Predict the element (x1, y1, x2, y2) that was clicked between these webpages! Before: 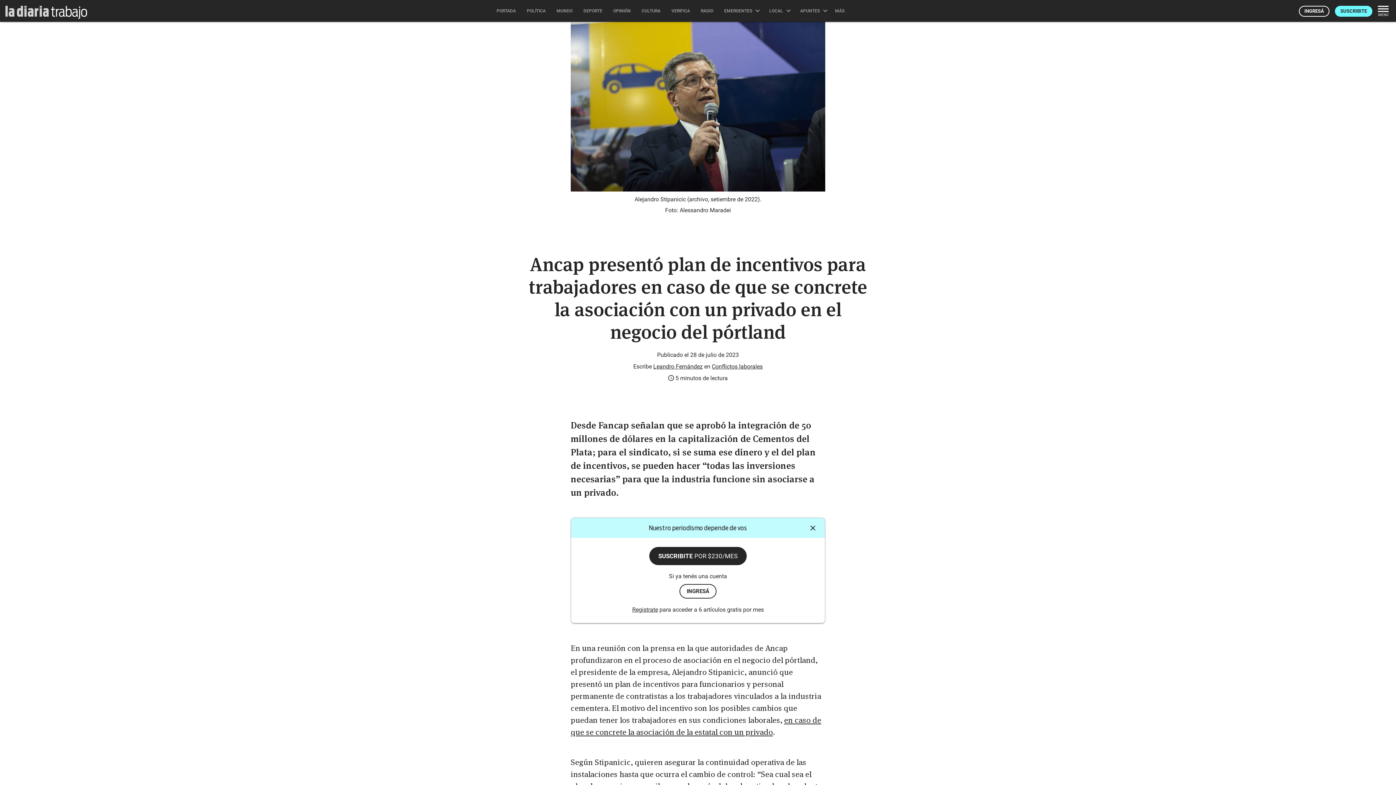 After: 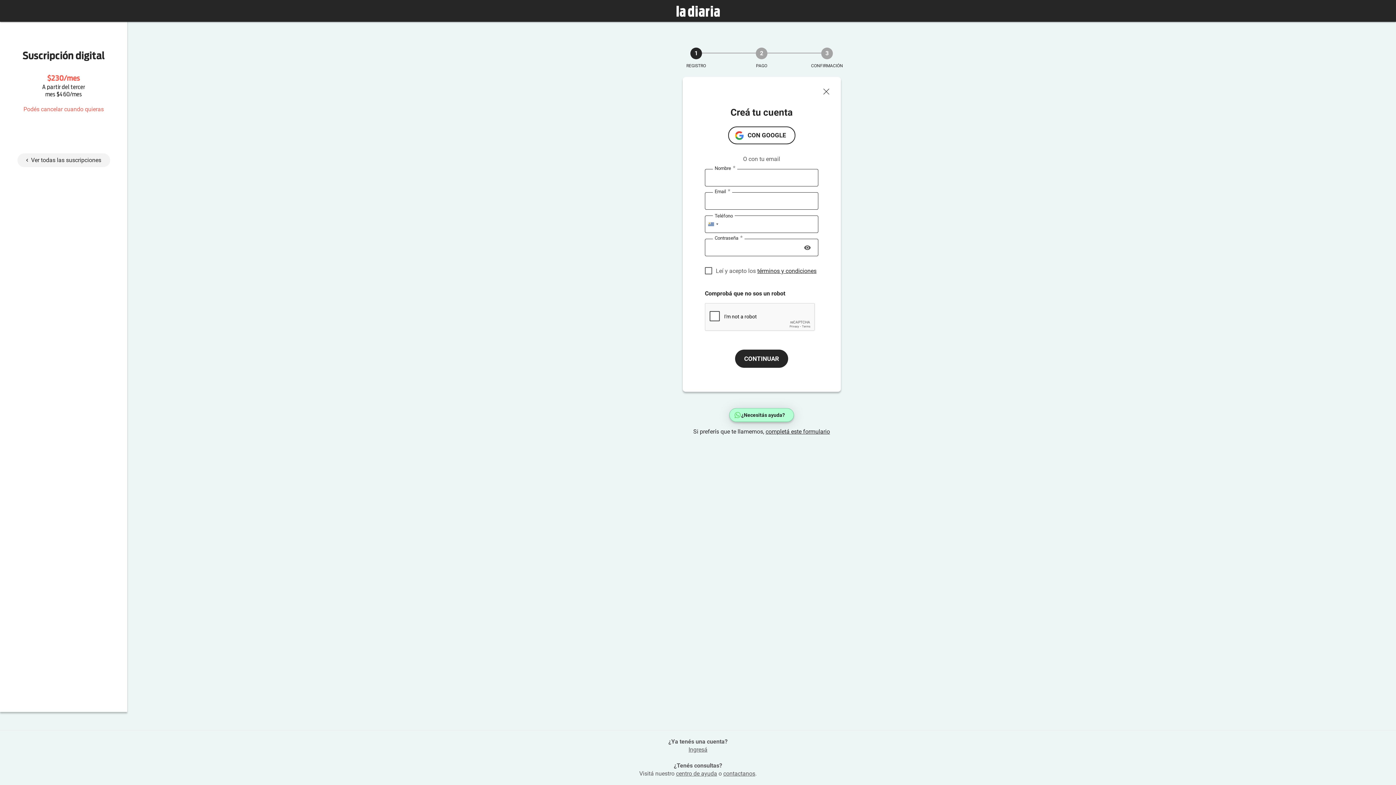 Action: label: SUSCRIBITE POR $230/MES bbox: (649, 547, 746, 565)